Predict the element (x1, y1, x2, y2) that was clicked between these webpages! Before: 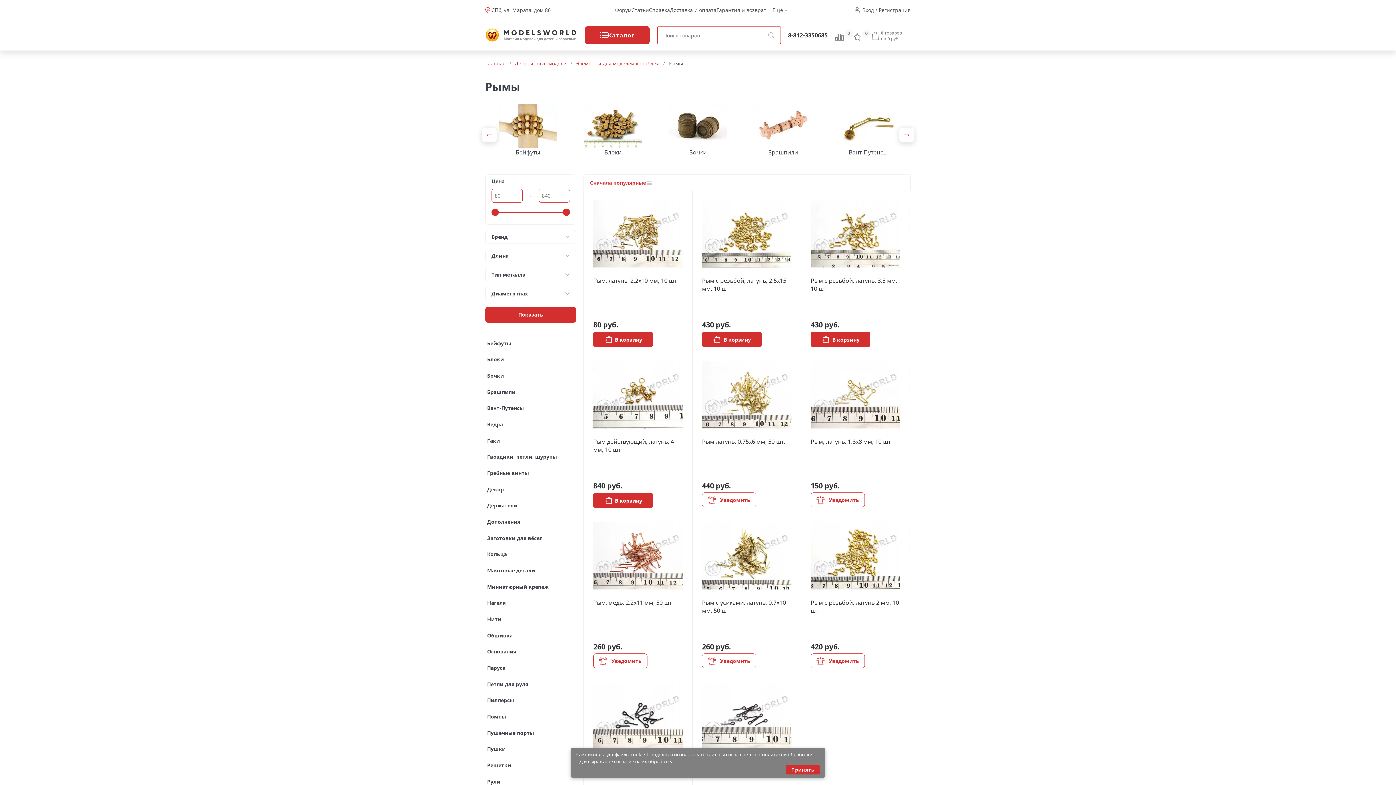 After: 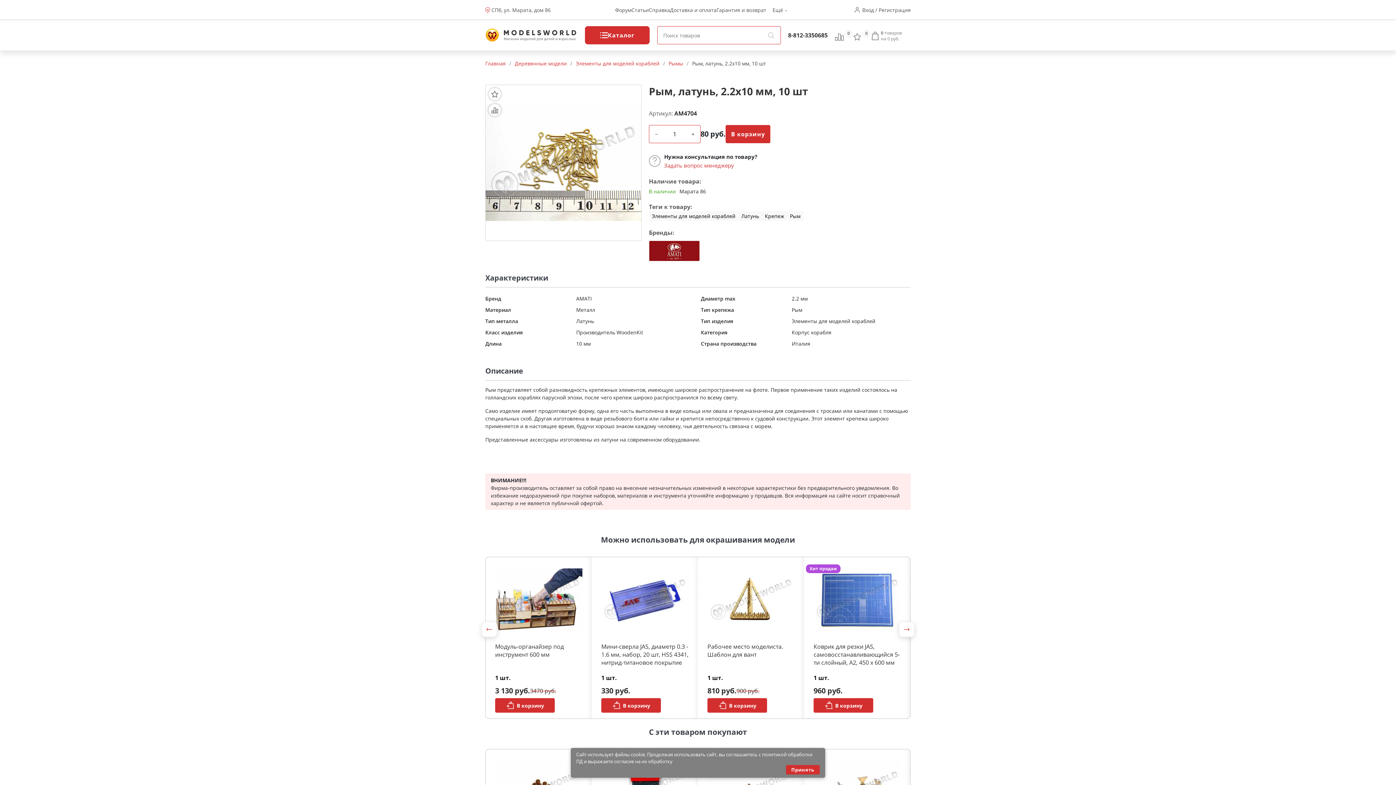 Action: bbox: (584, 191, 692, 330) label: Рым, латунь, 2.2х10 мм, 10 шт
80 руб.